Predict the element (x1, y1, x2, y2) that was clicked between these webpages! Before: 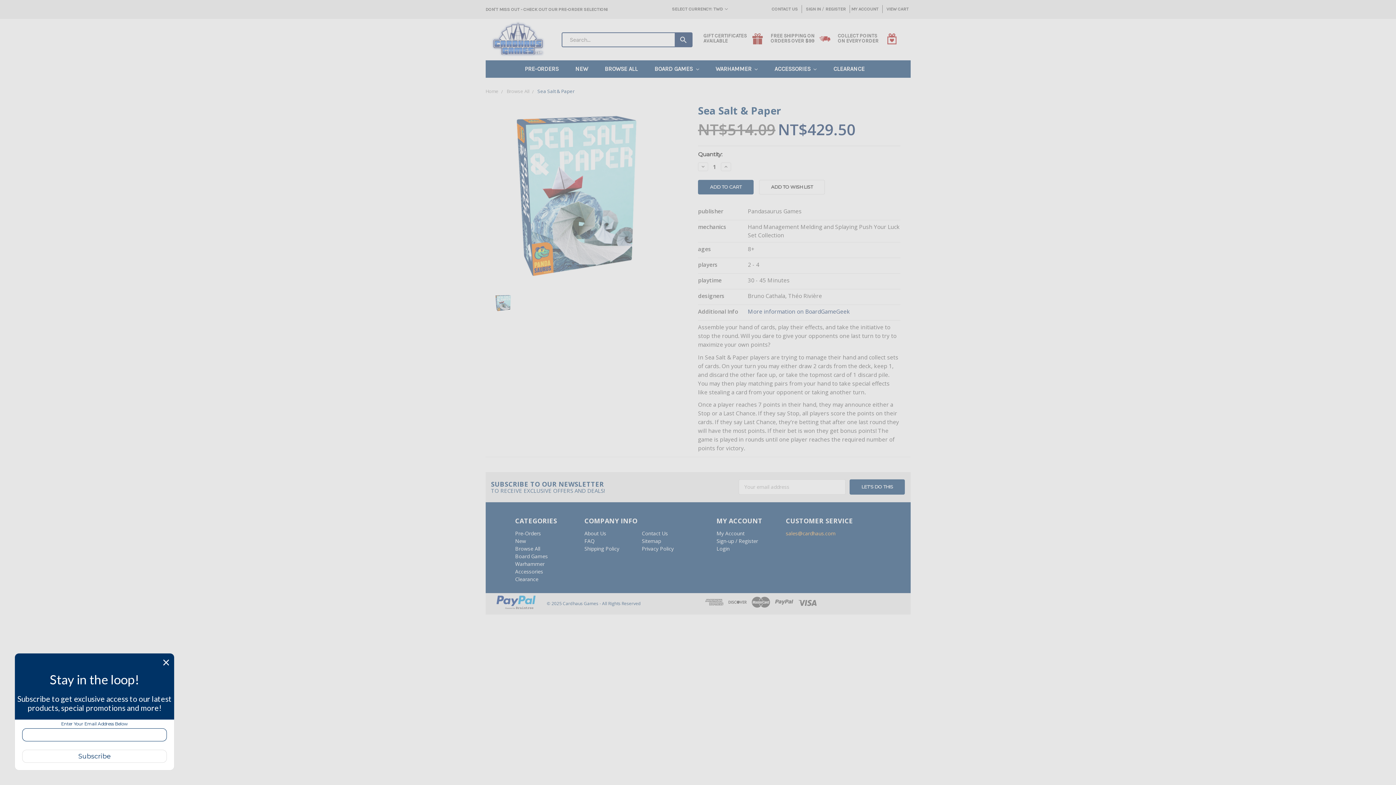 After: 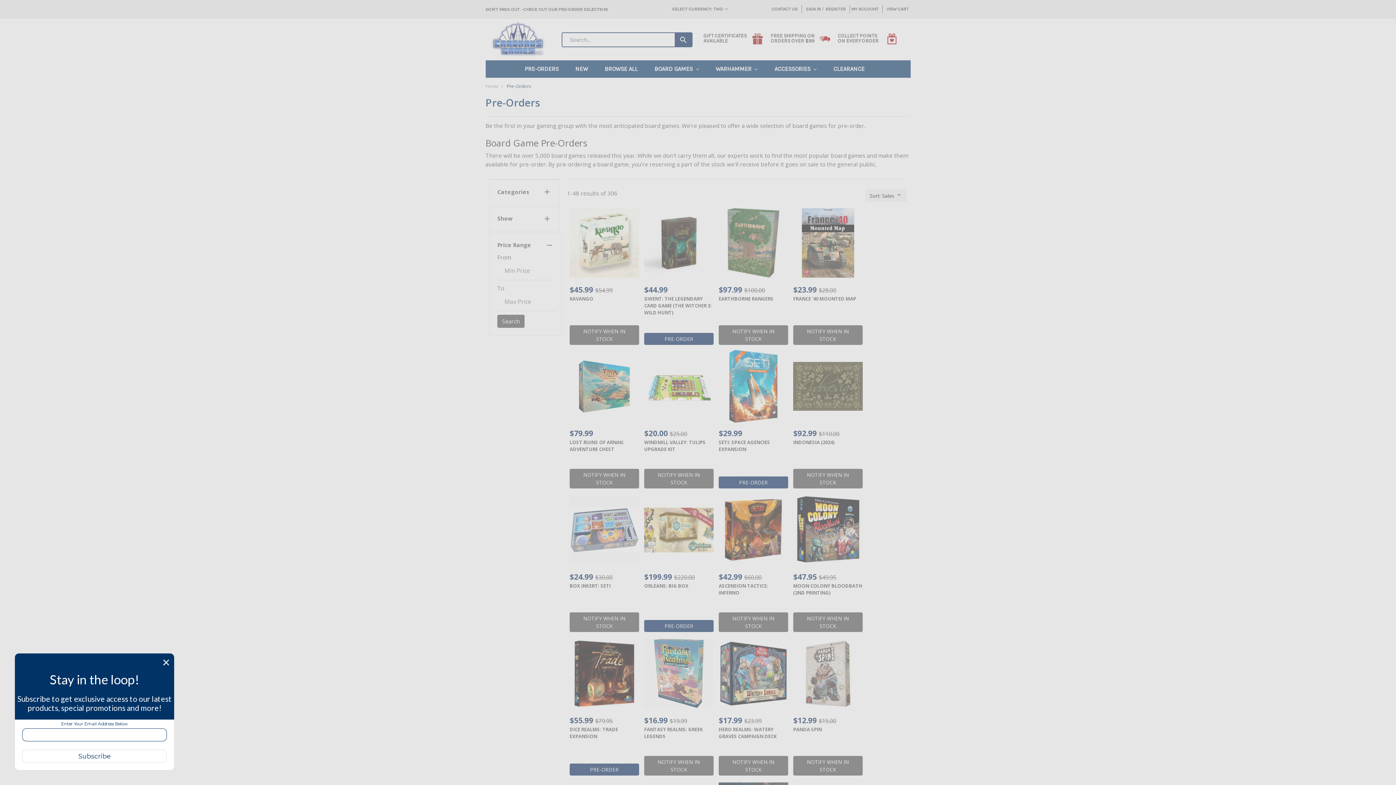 Action: bbox: (519, 60, 563, 77) label: PRE-ORDERS